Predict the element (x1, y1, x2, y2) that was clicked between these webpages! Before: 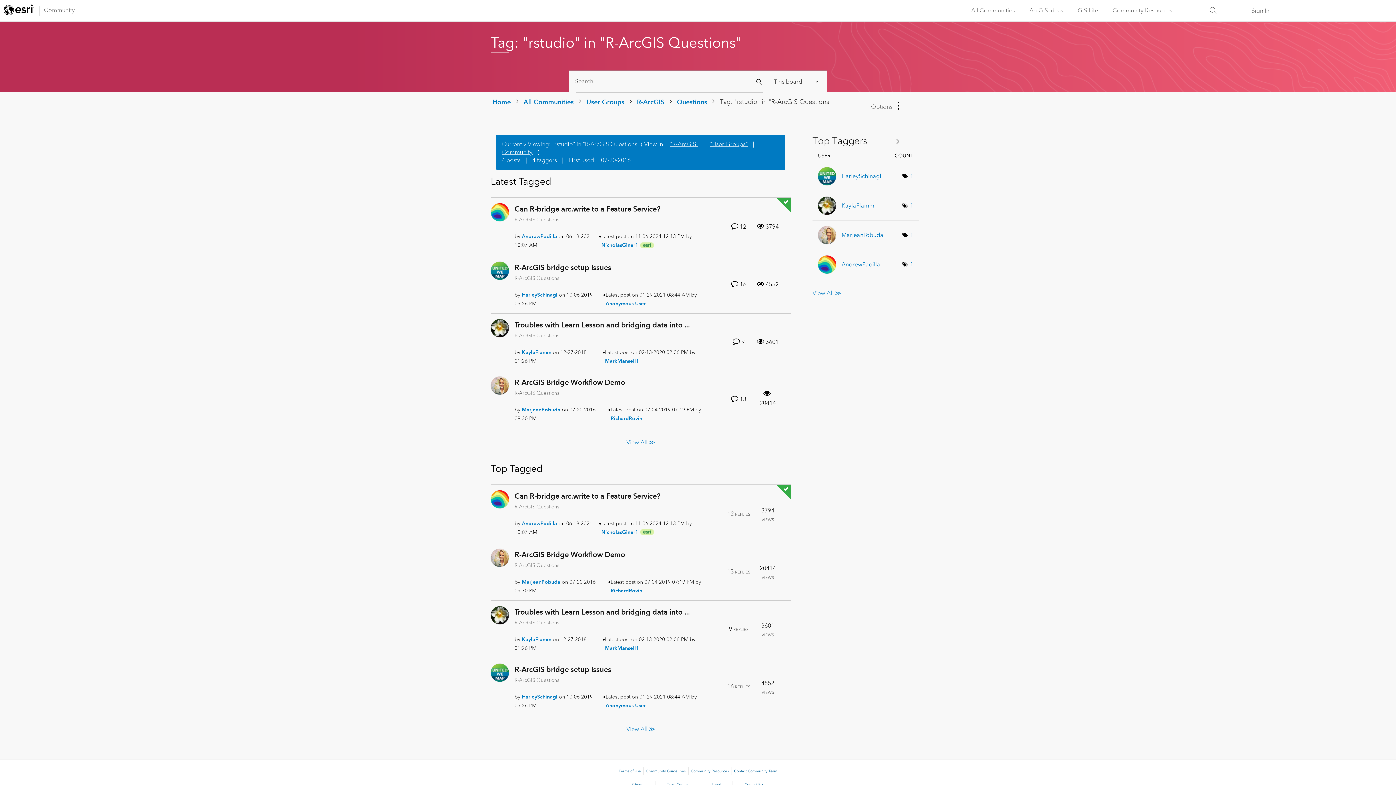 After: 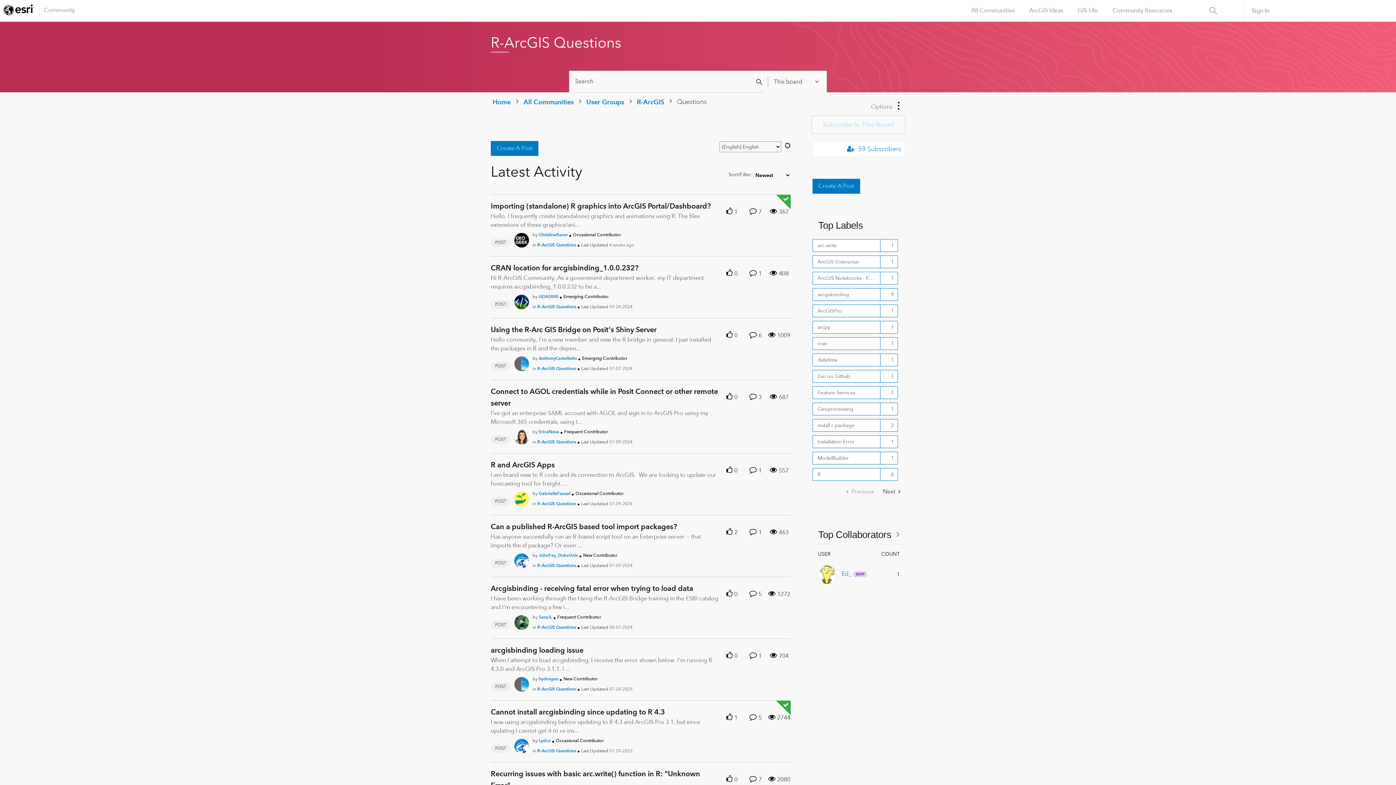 Action: bbox: (514, 216, 559, 222) label: R-ArcGIS Questions